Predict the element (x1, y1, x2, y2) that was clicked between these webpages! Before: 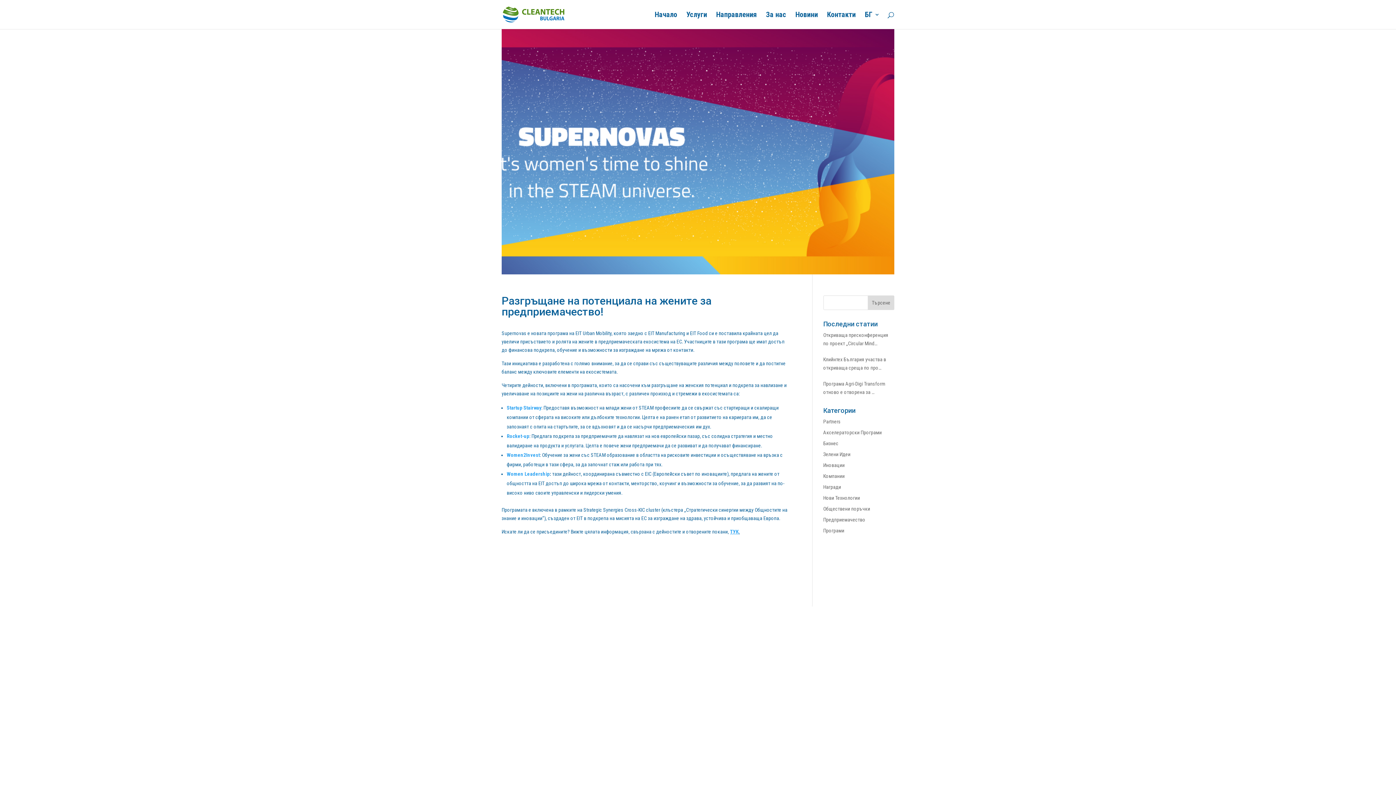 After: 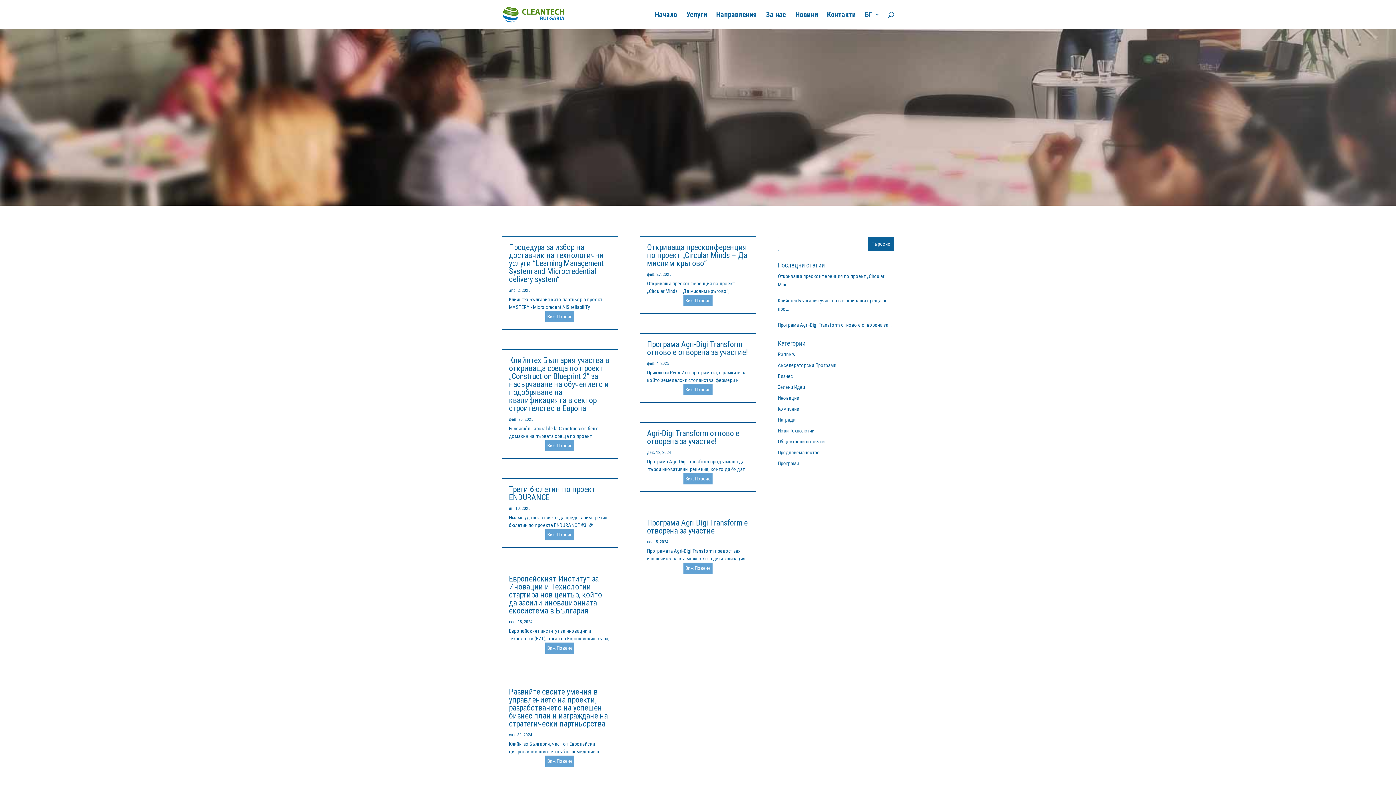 Action: bbox: (823, 495, 860, 501) label: Нови Технологии